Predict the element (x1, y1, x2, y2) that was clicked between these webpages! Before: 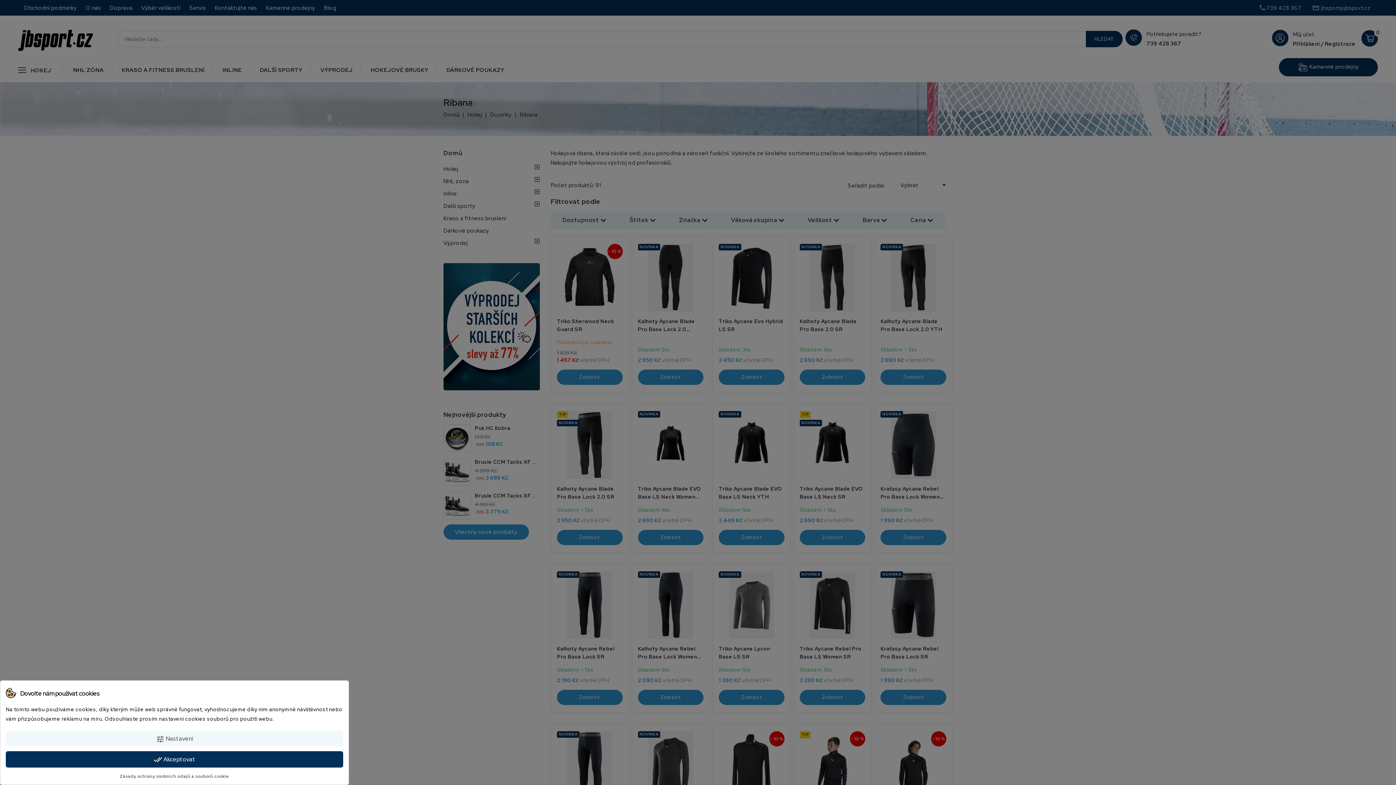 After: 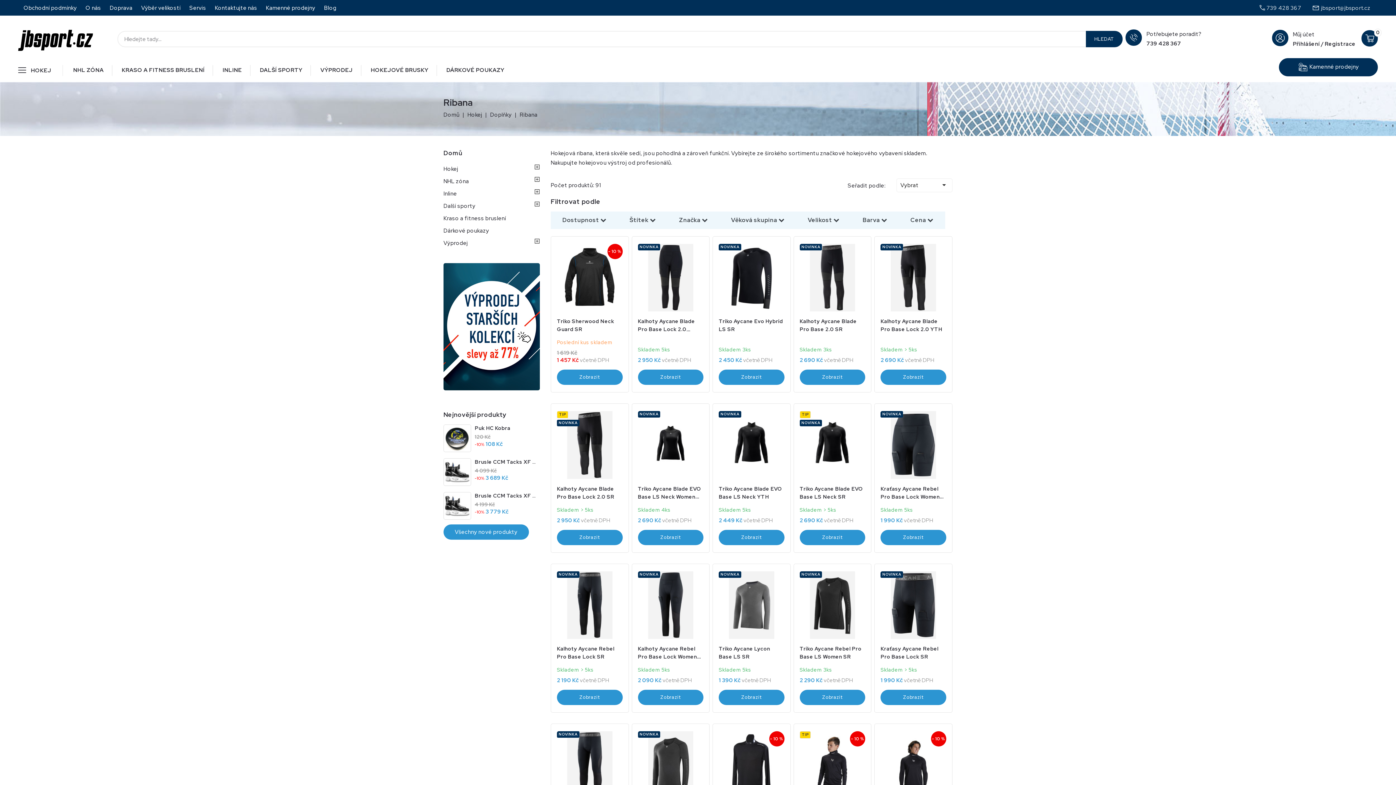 Action: label: done_all Akceptovat bbox: (5, 751, 343, 768)